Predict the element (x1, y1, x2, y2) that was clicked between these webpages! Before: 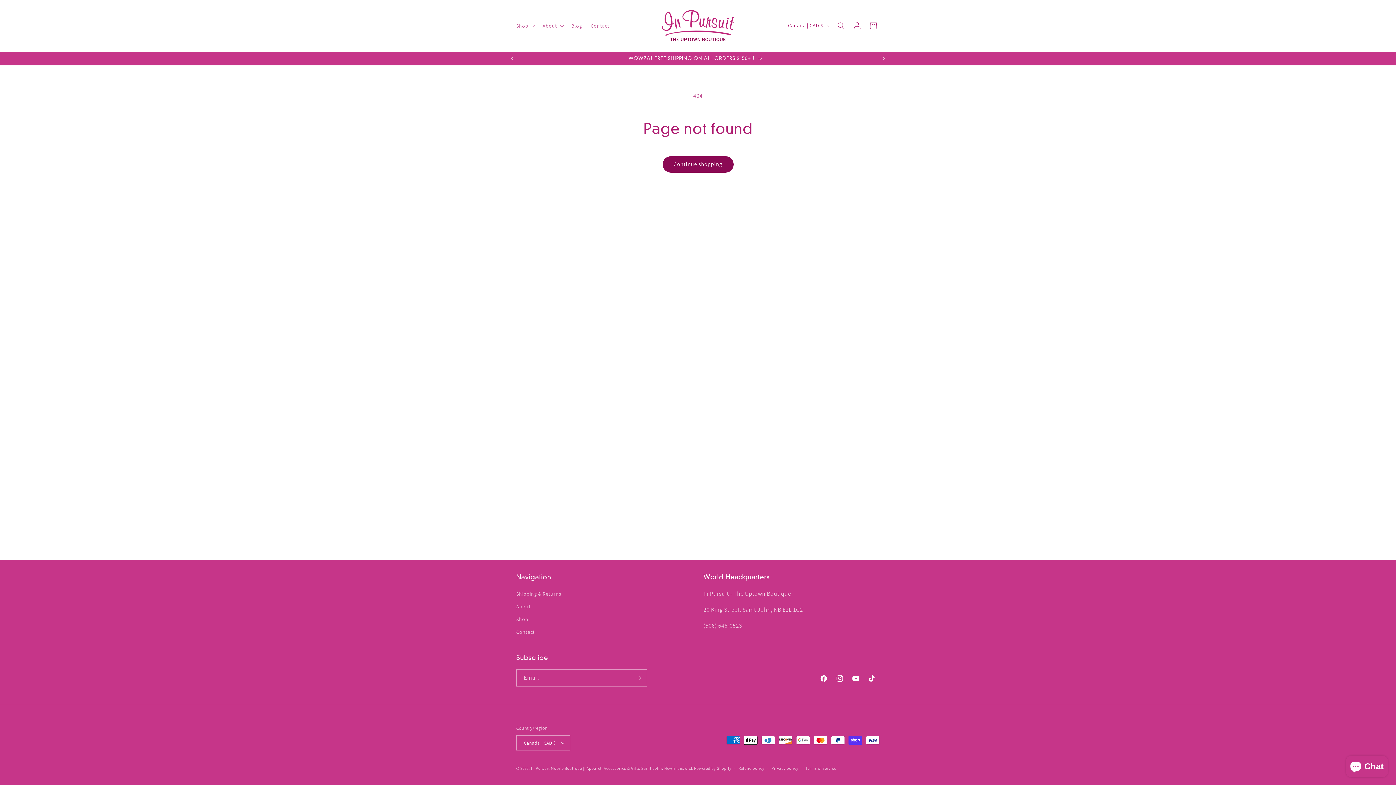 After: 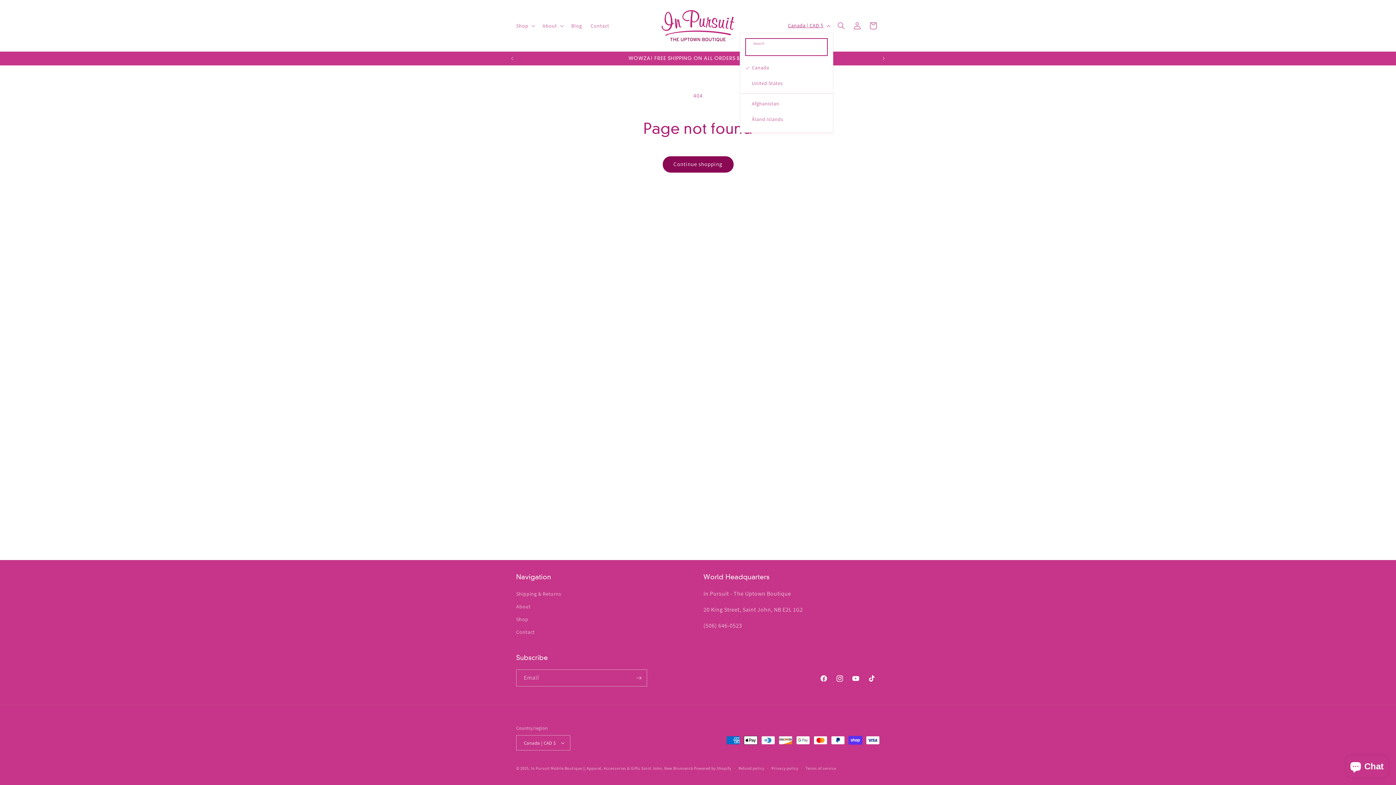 Action: label: Canada | CAD $ bbox: (783, 18, 833, 32)